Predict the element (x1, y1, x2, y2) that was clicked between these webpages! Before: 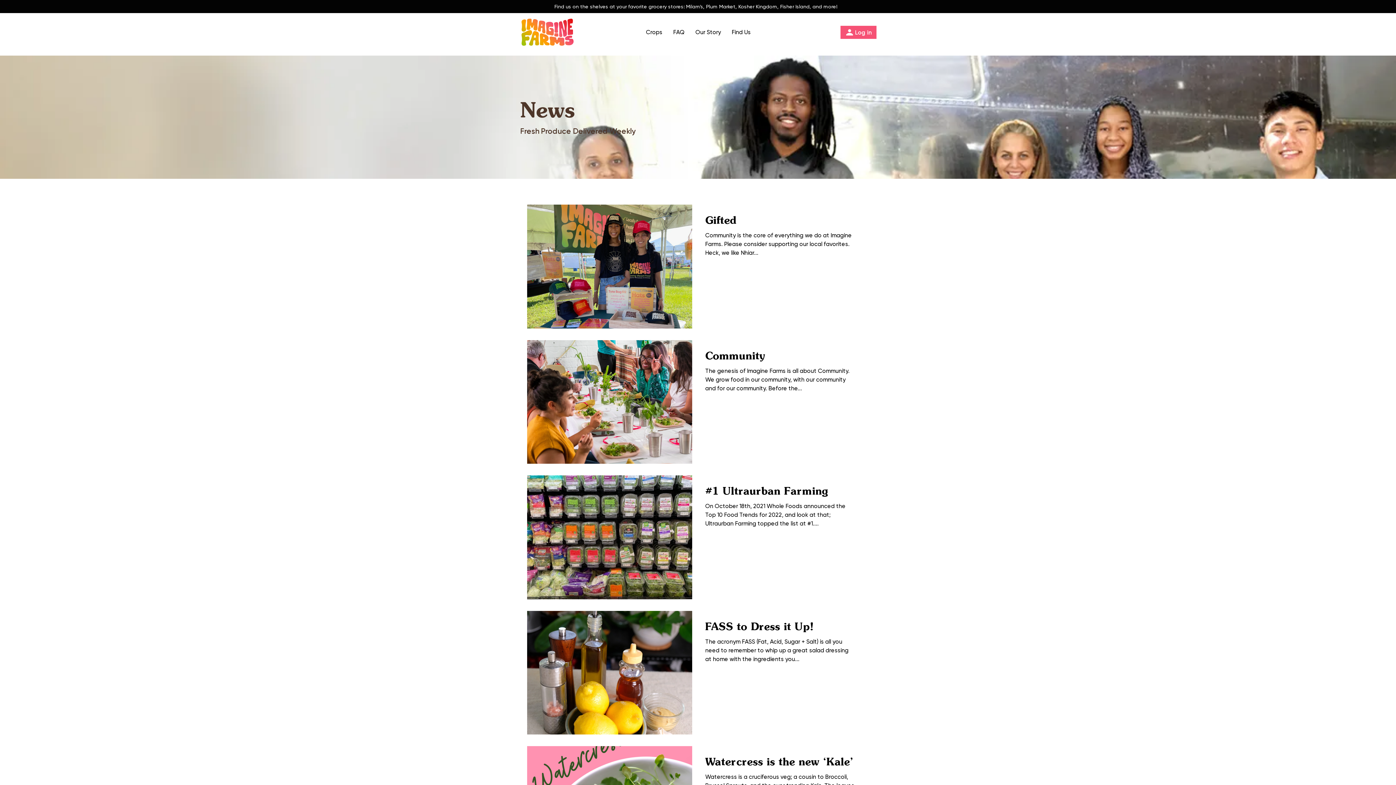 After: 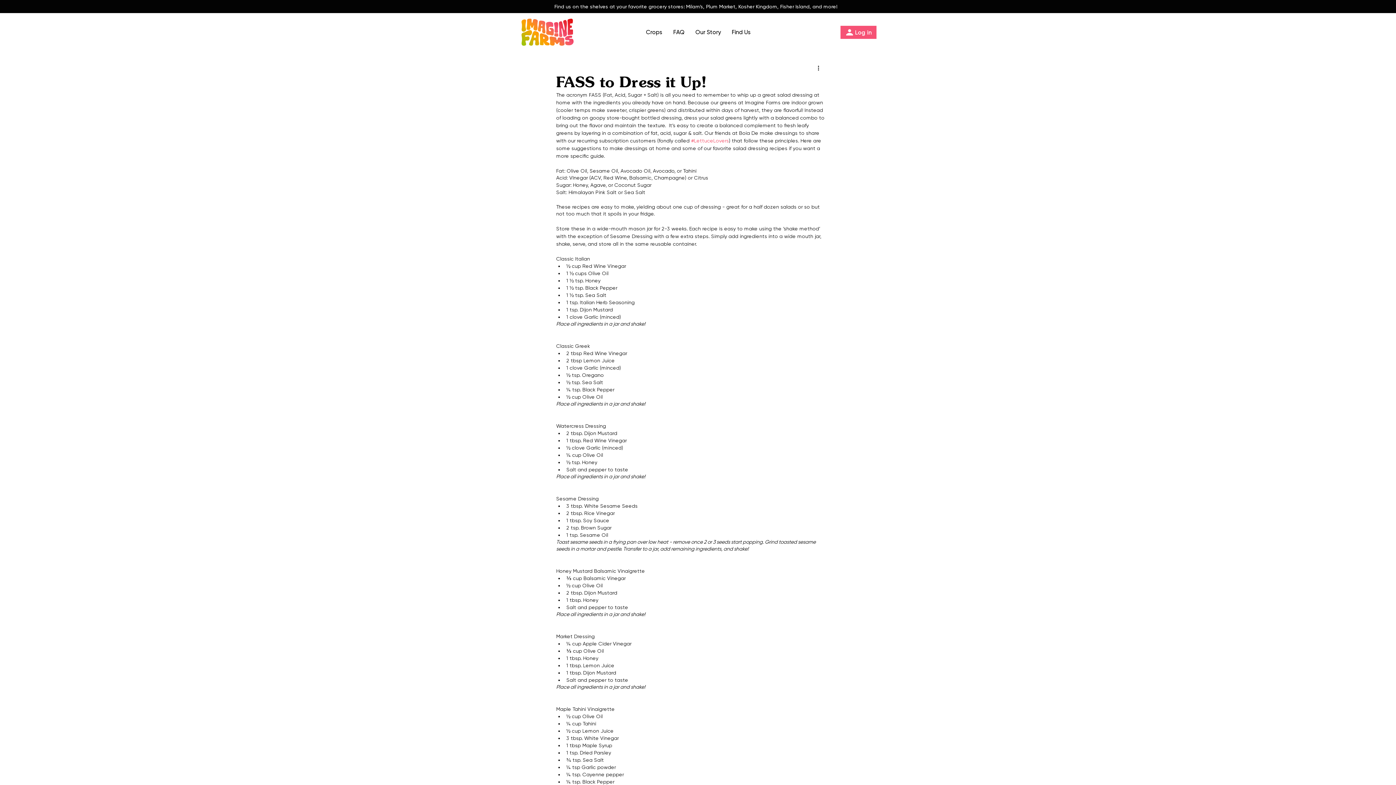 Action: label: FASS to Dress it Up! bbox: (705, 619, 856, 637)